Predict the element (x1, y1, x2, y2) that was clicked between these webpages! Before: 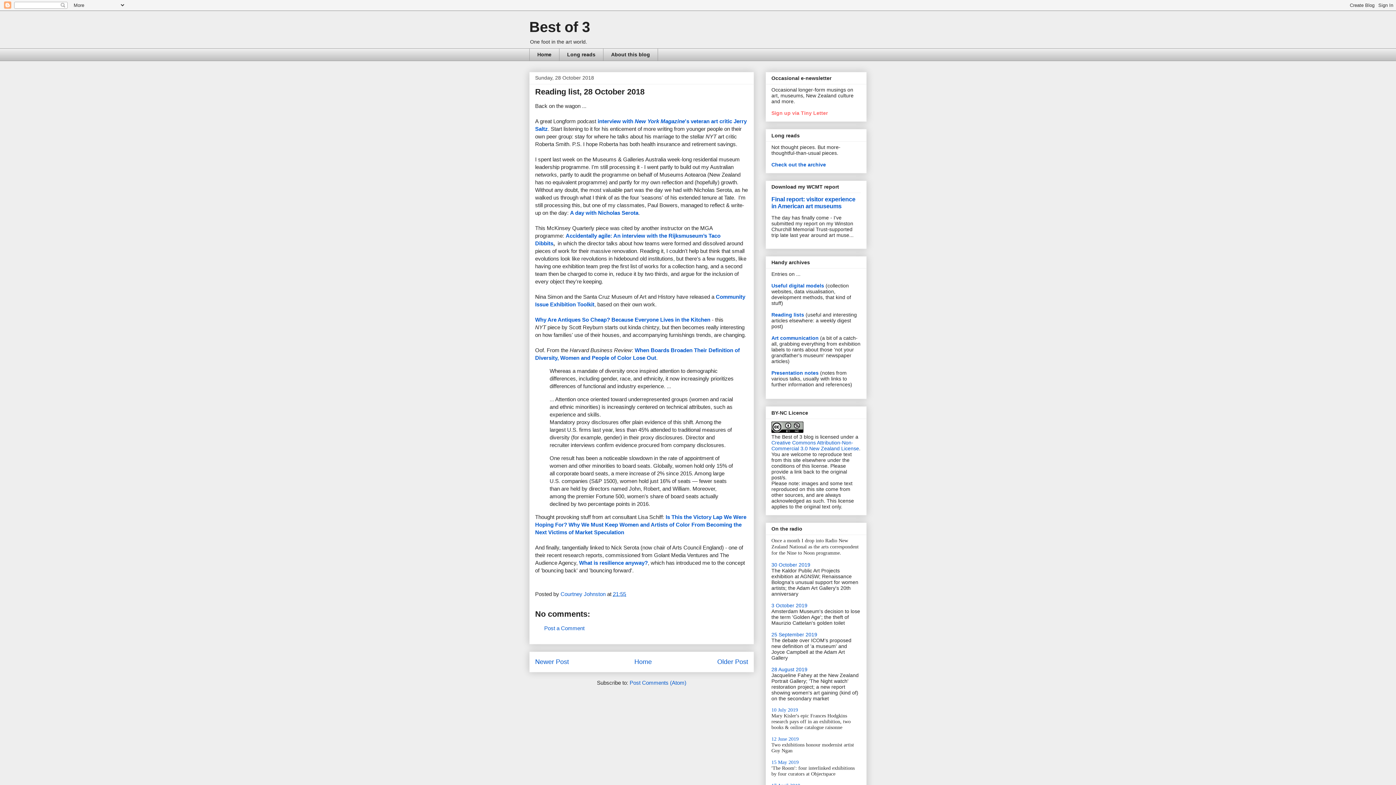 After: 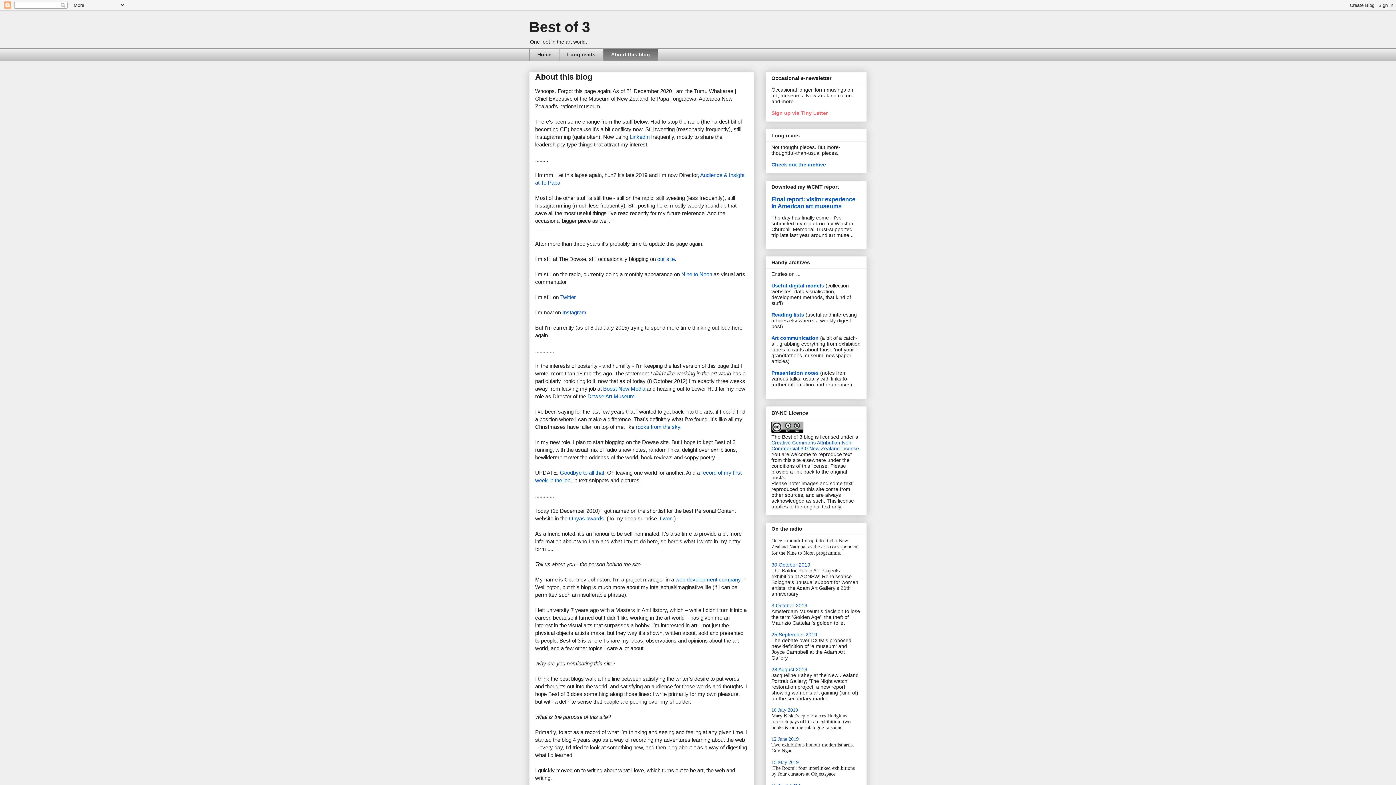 Action: label: About this blog bbox: (603, 48, 658, 61)